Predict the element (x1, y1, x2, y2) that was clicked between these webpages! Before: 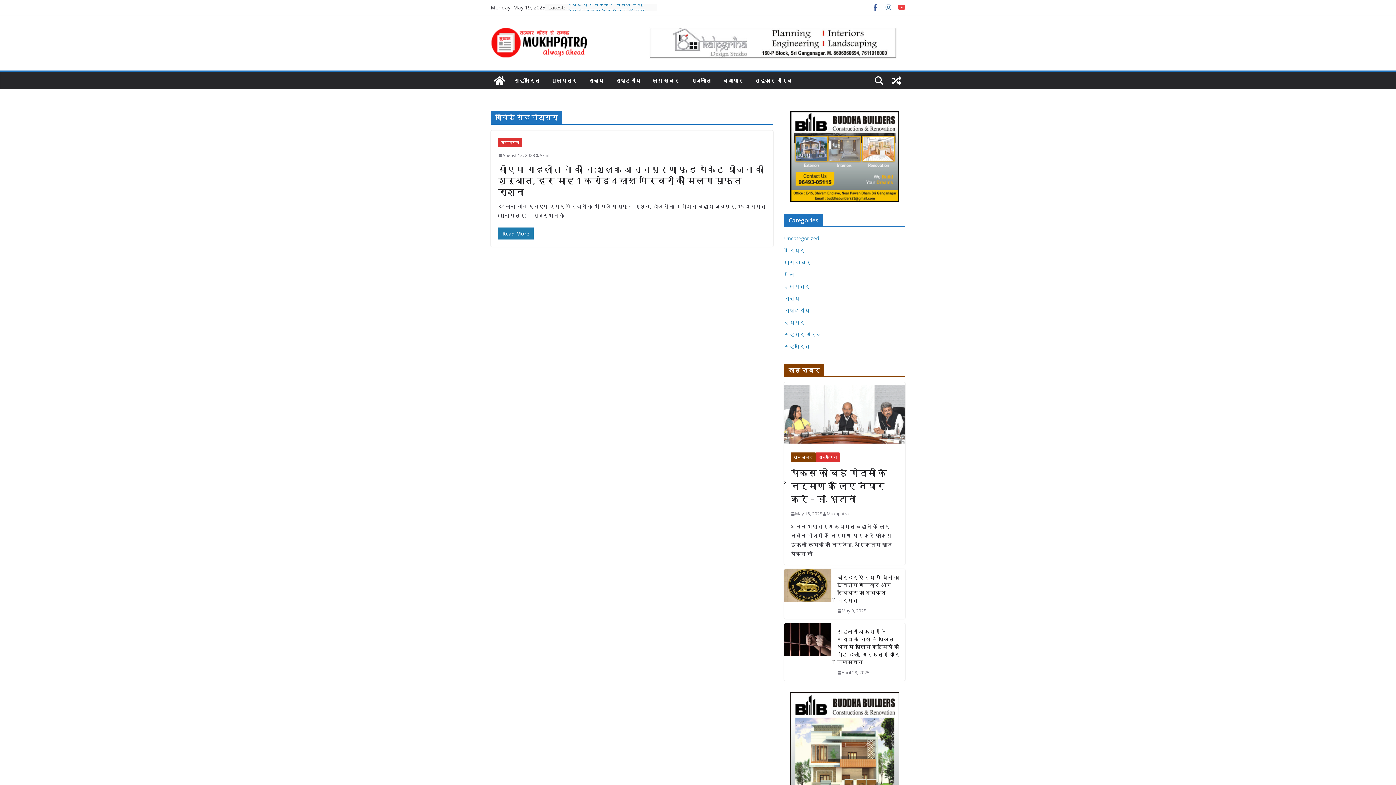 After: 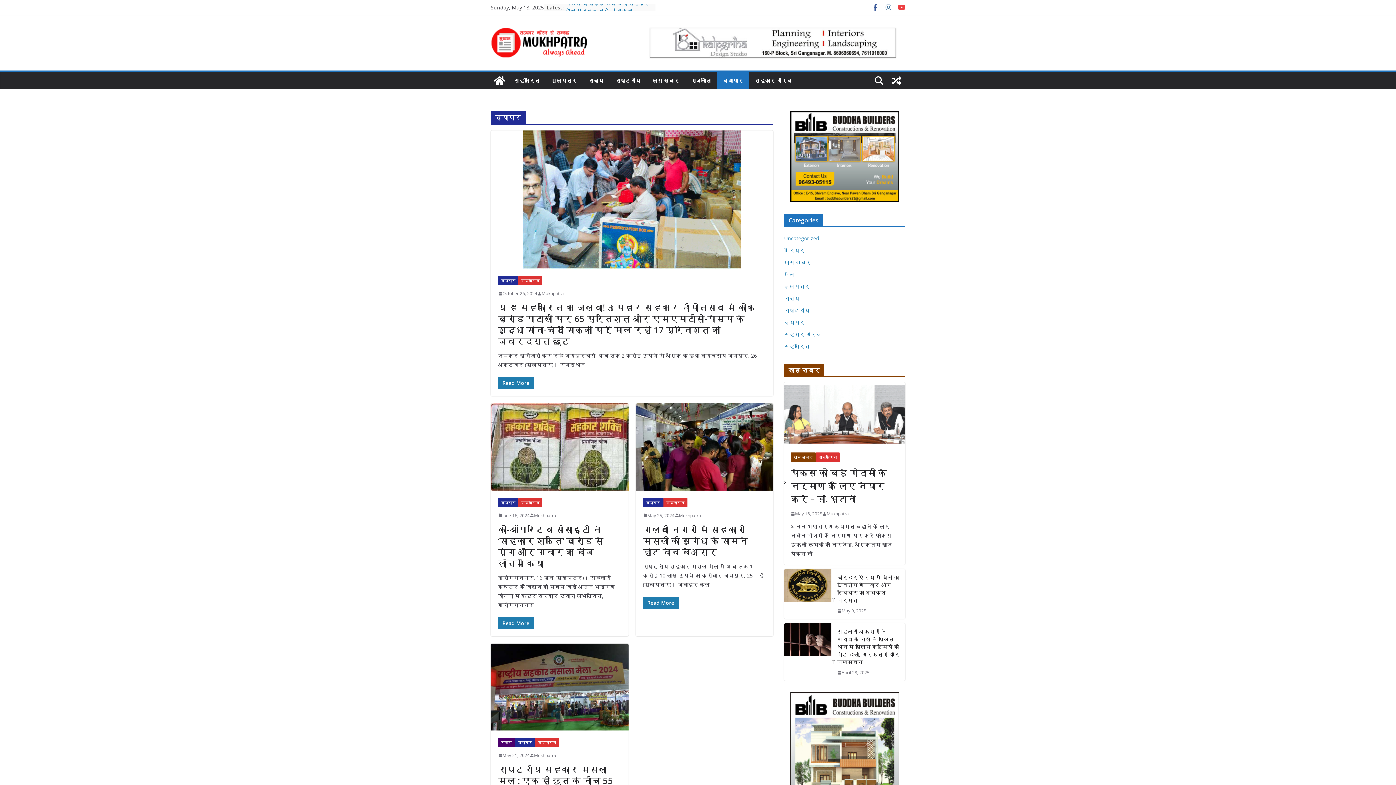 Action: label: व्यापार bbox: (722, 75, 743, 85)